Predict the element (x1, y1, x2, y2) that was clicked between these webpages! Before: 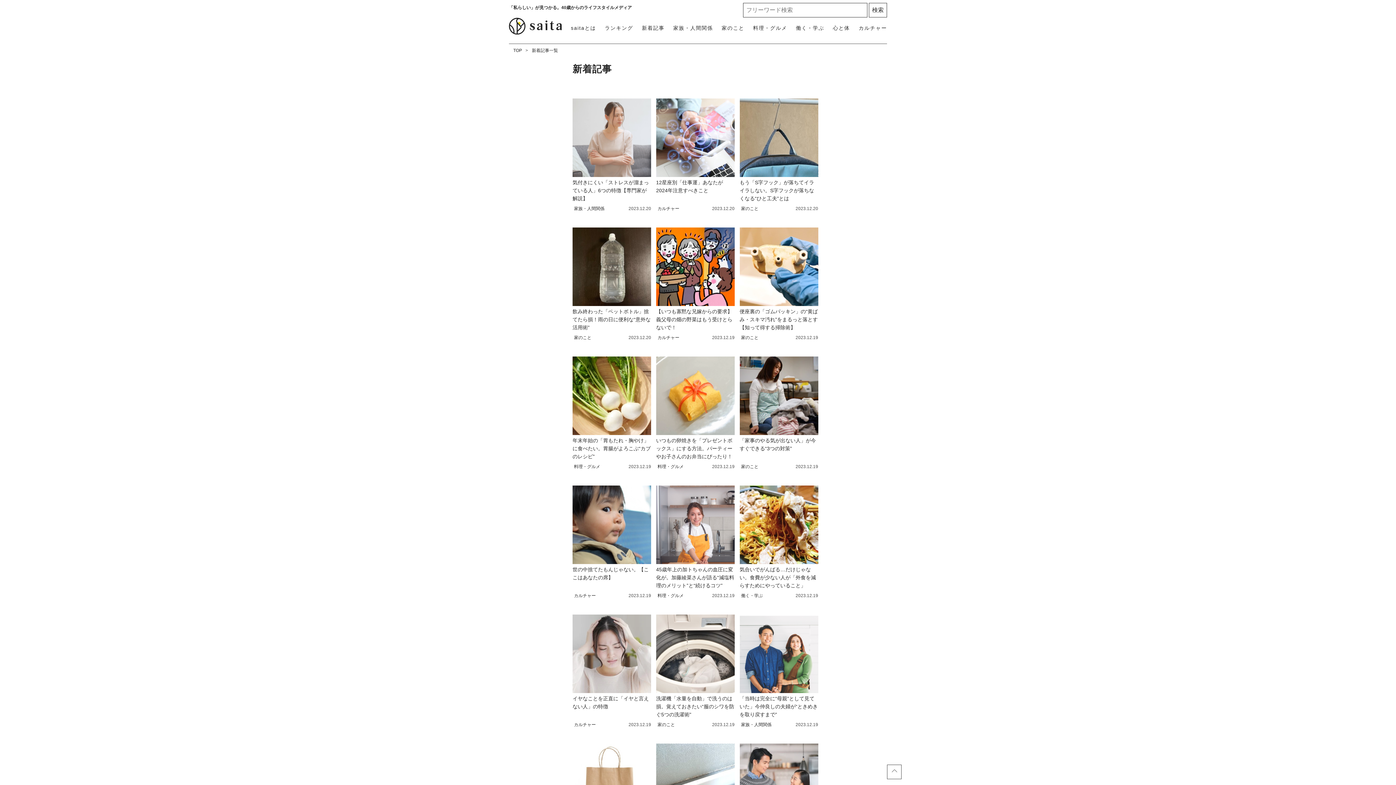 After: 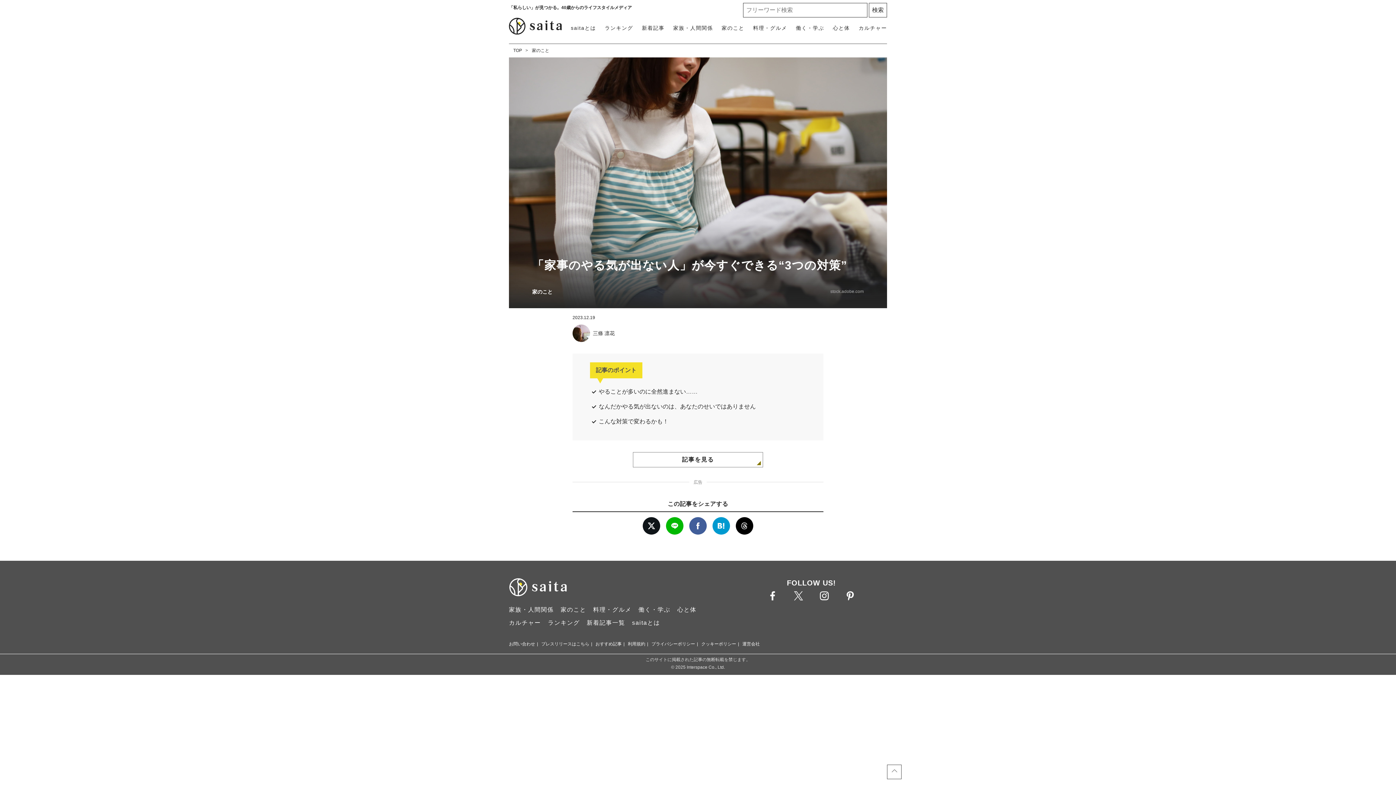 Action: bbox: (739, 356, 818, 474) label: 「家事のやる気が出ない人」が今すぐできる“3つの対策”

家のこと

2023.12.19